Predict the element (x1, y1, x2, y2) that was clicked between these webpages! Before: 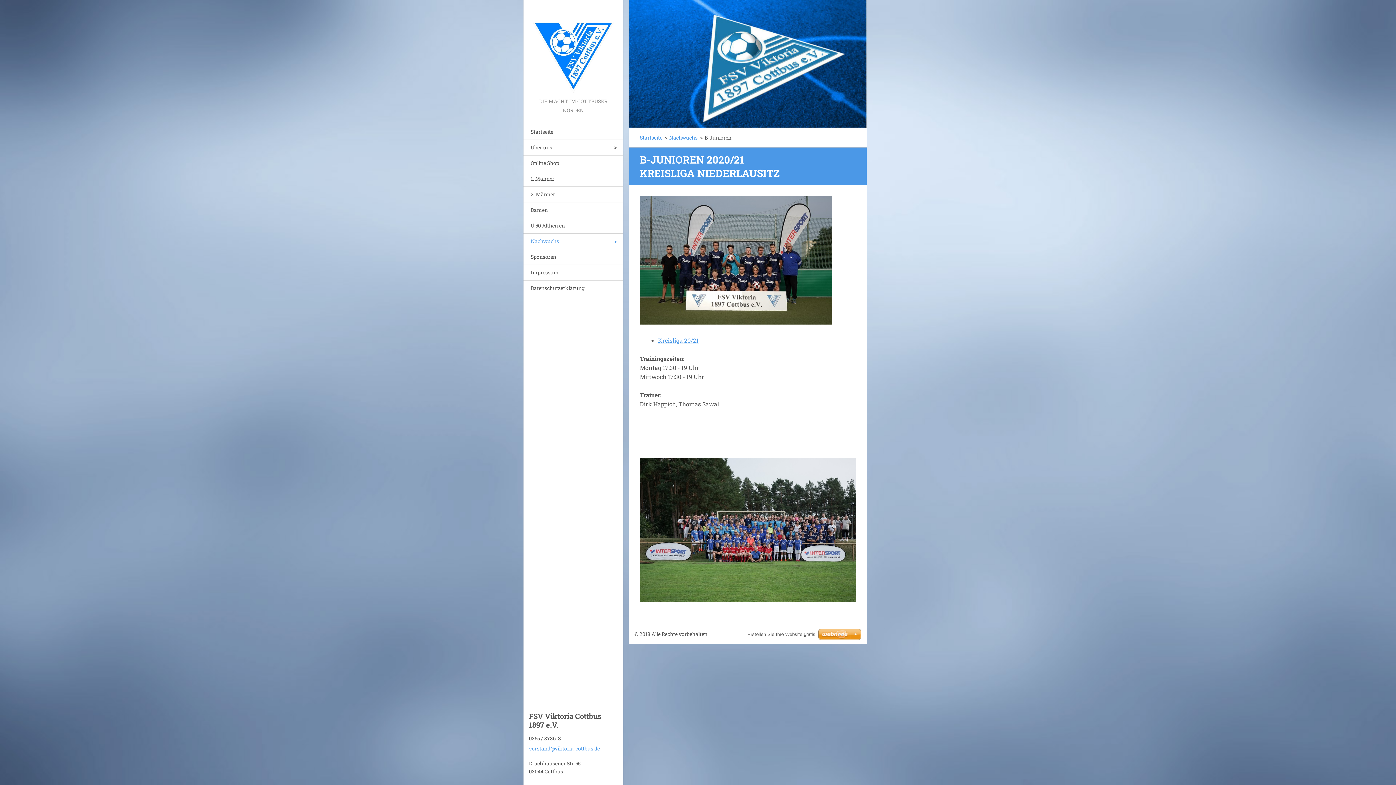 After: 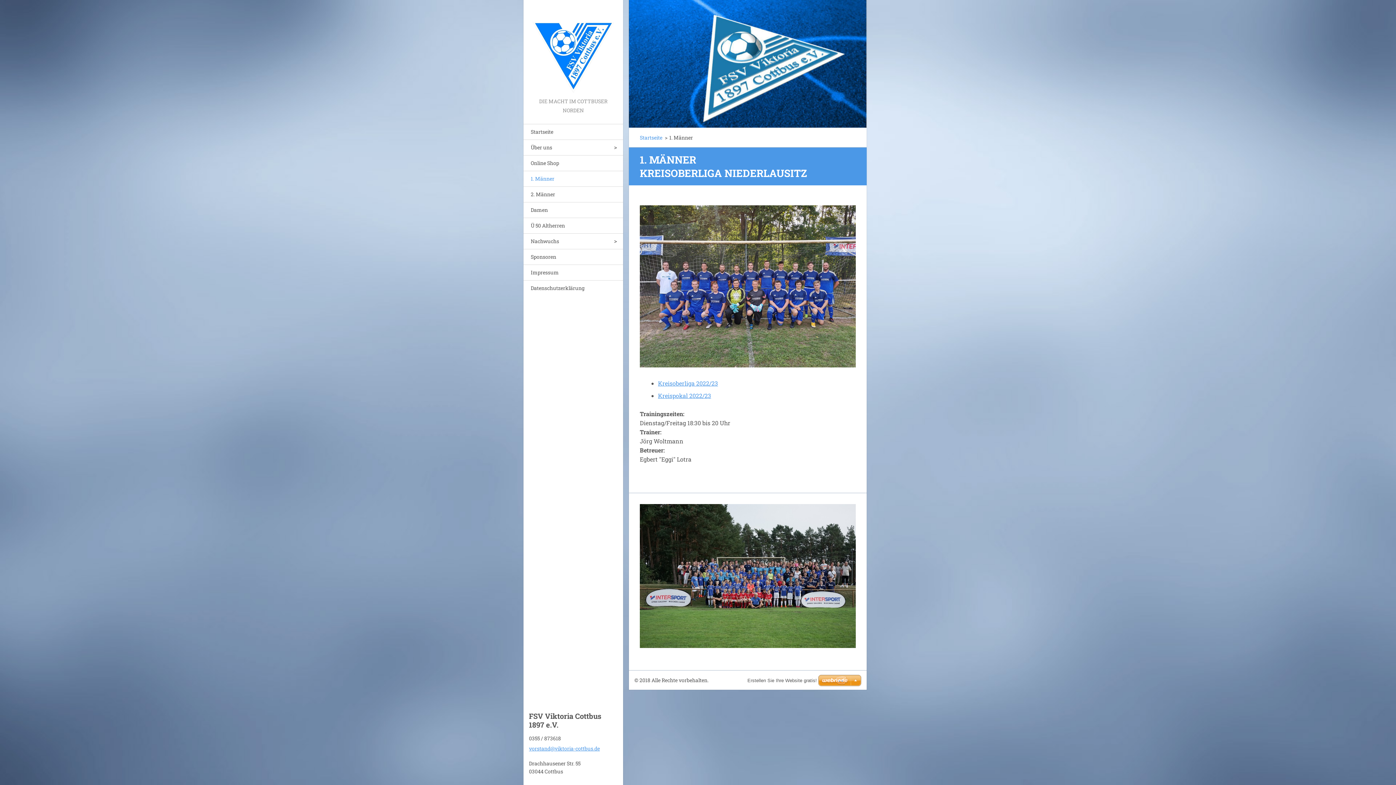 Action: label: 1. Männer bbox: (523, 170, 623, 186)